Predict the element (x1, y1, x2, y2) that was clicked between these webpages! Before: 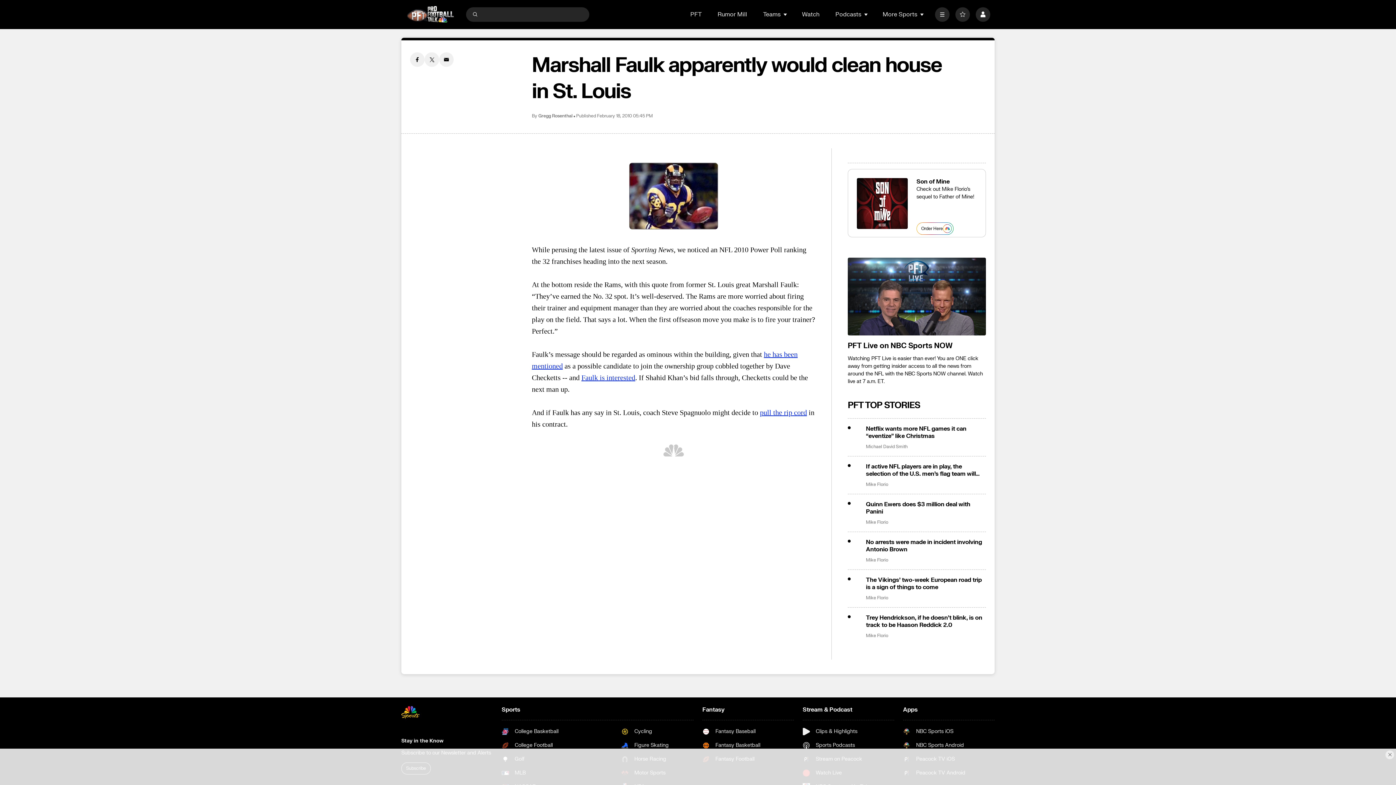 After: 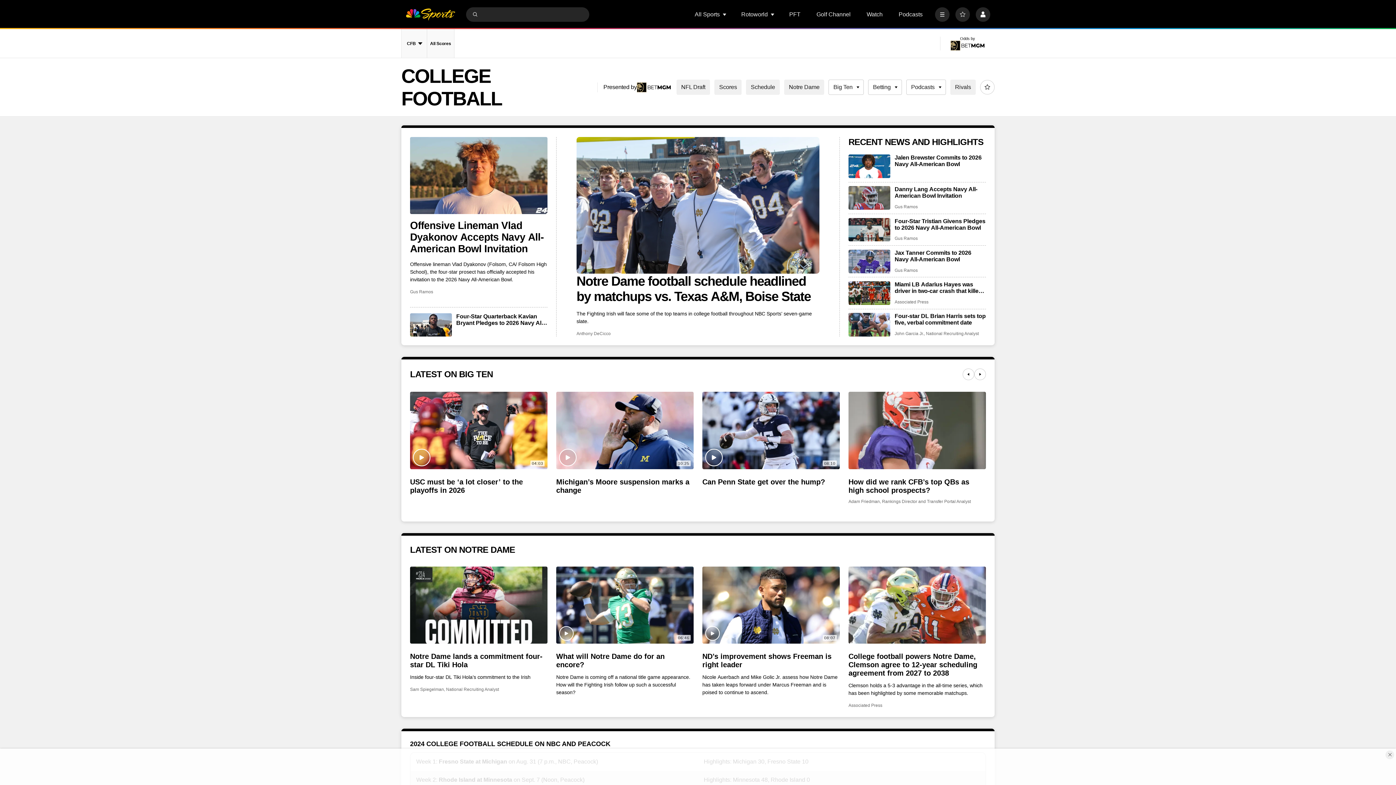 Action: bbox: (501, 742, 574, 749) label: College Football